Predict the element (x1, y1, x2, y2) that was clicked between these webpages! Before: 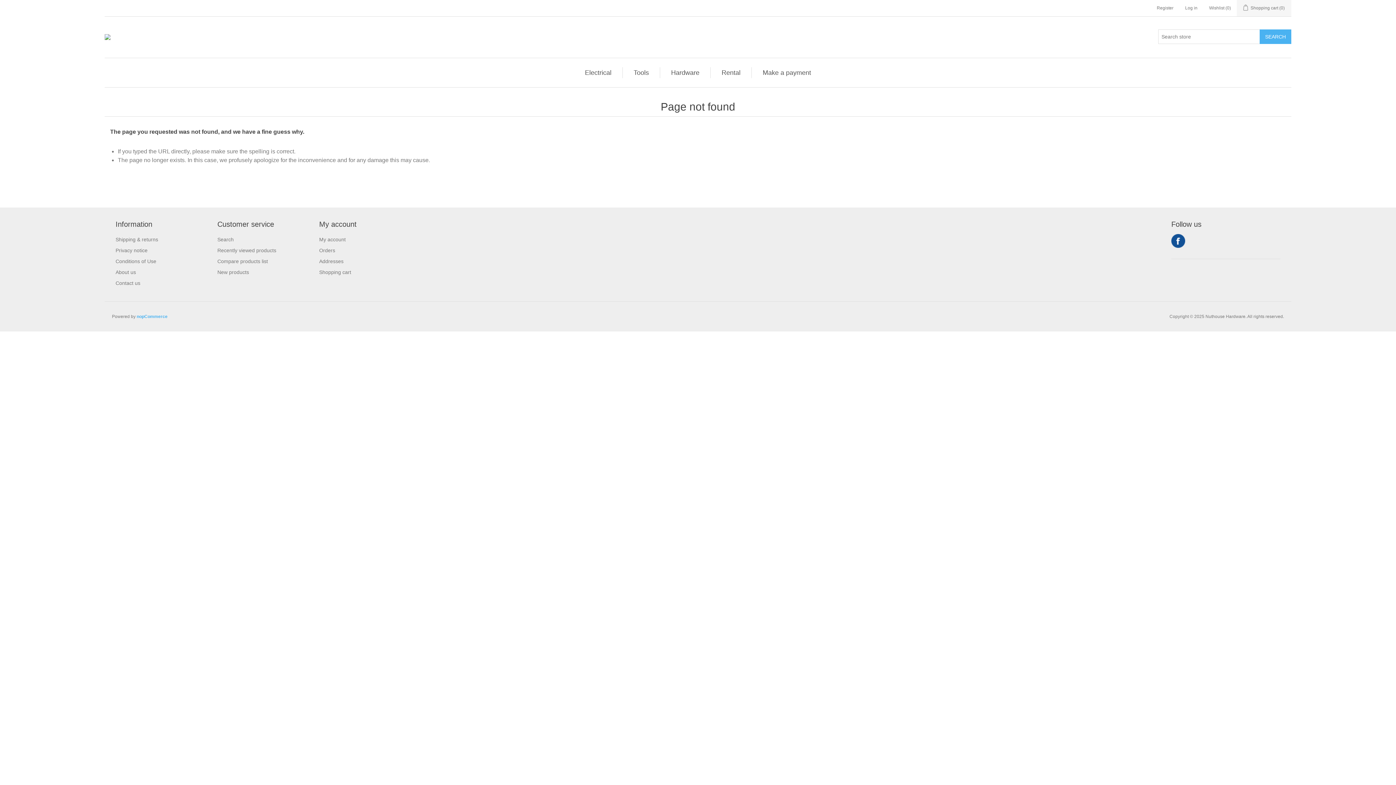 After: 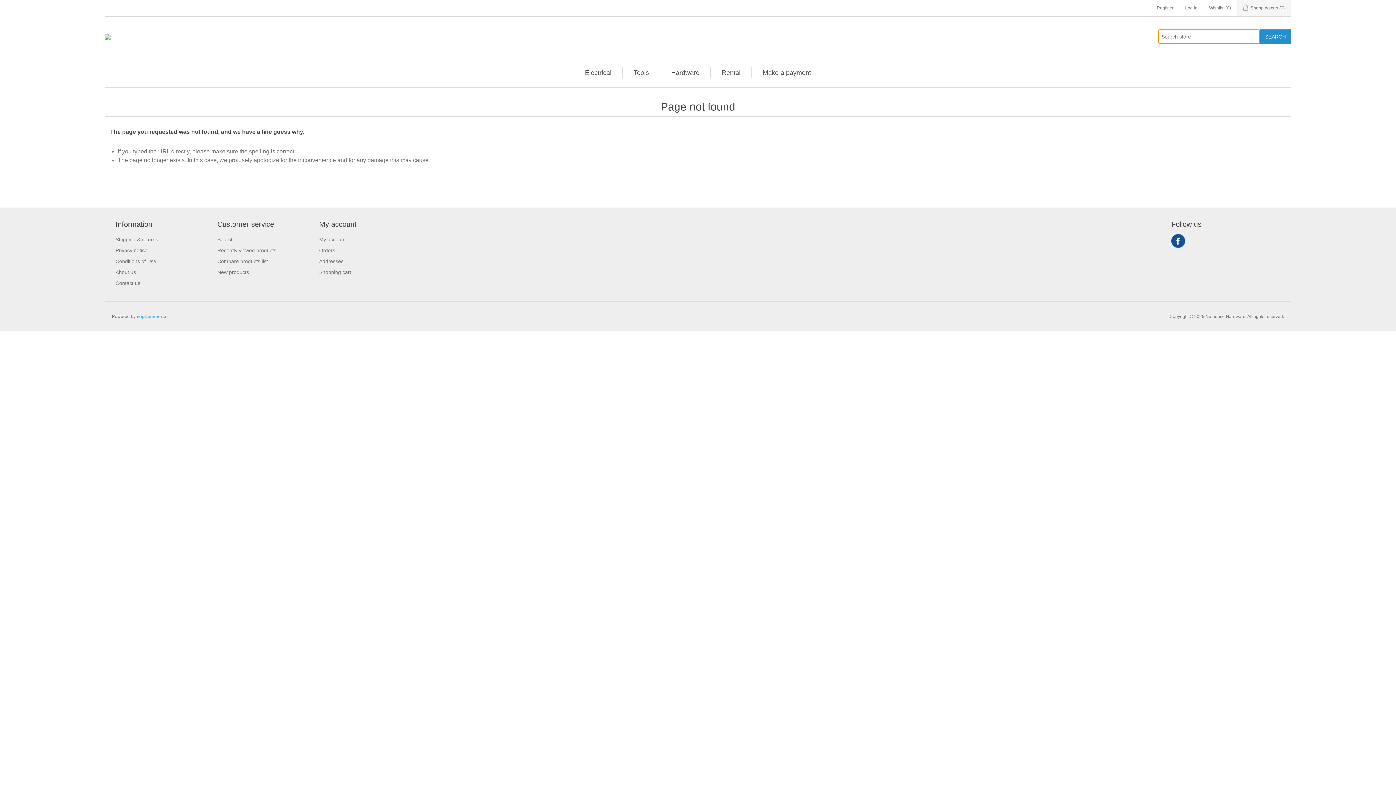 Action: bbox: (1260, 29, 1291, 44) label: SEARCH